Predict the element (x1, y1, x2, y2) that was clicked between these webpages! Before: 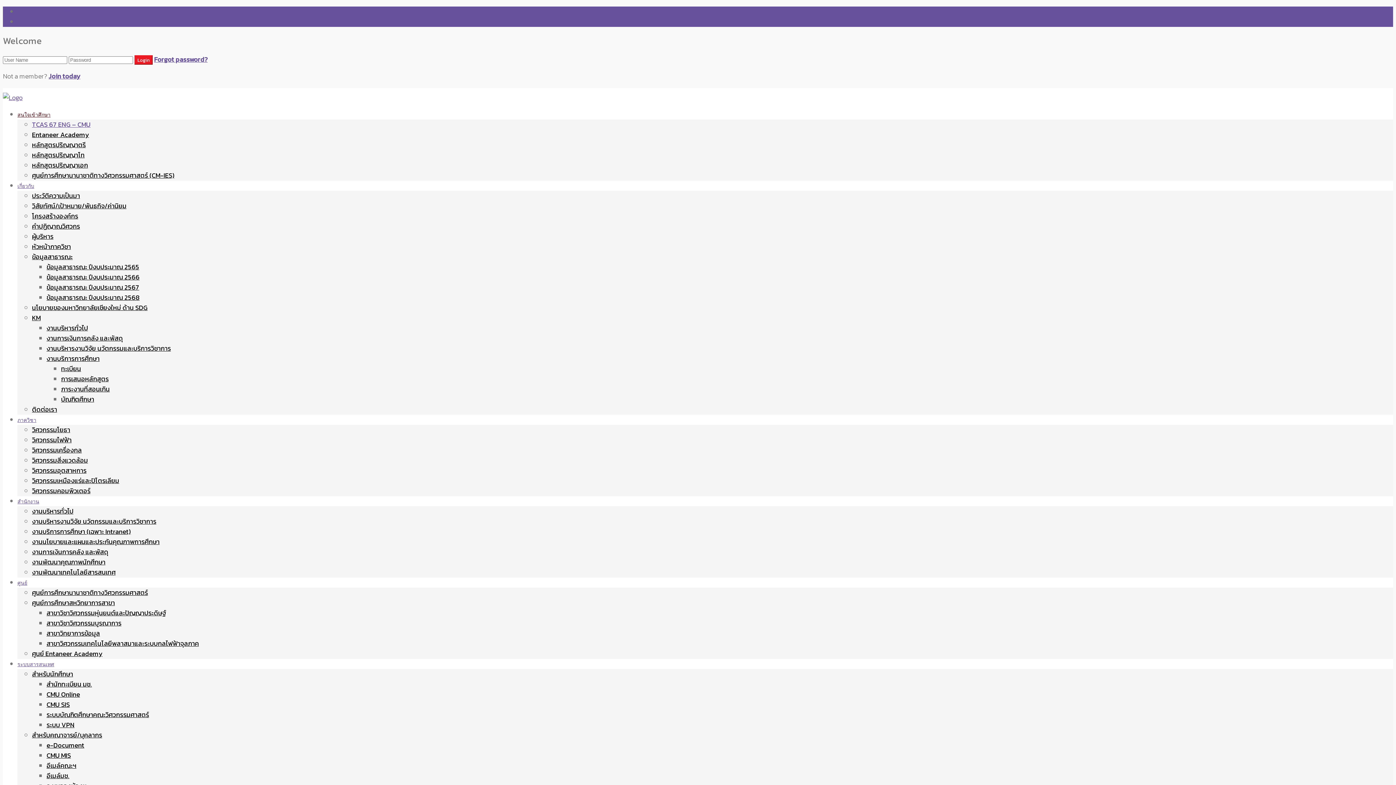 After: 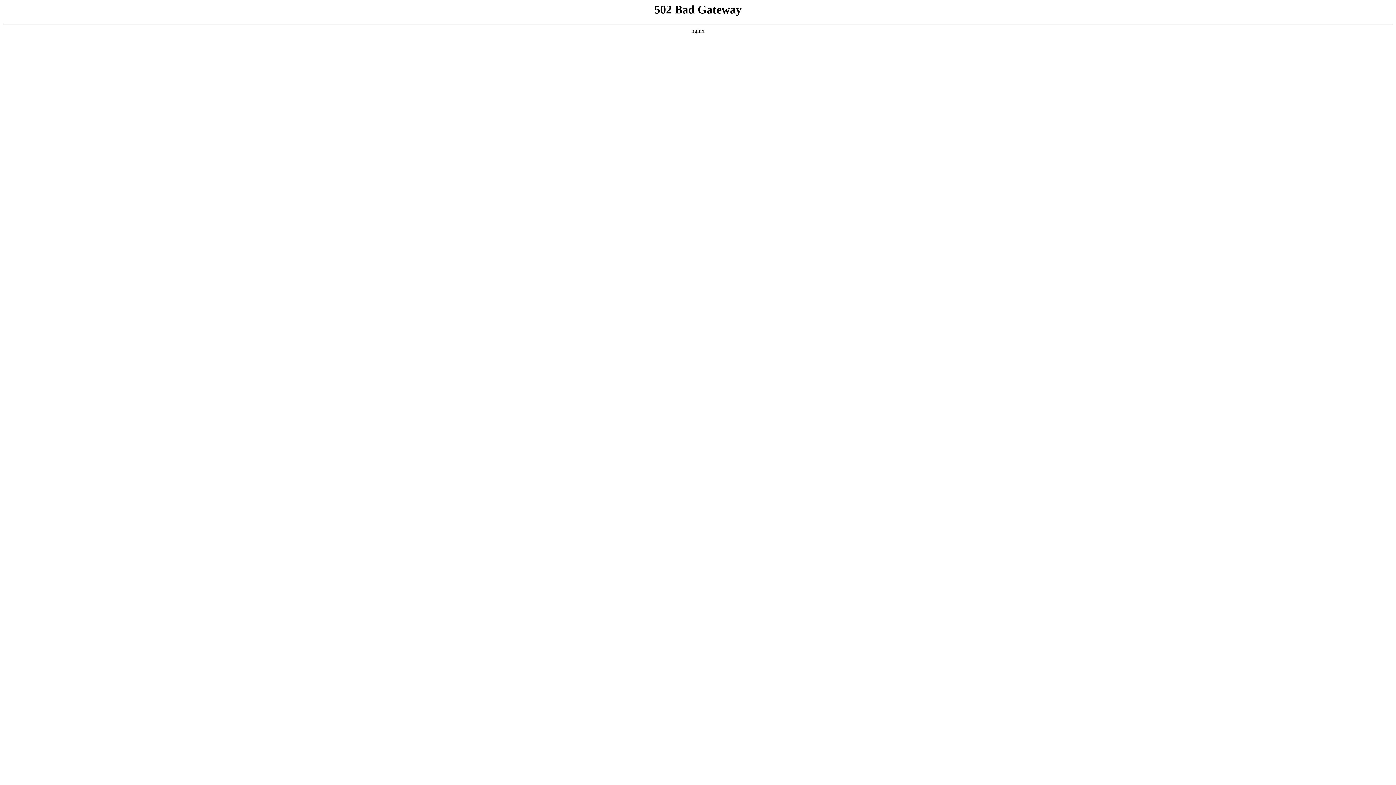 Action: label: ระบบบัณฑิตศึกษาคณะวิศวกรรมศาสตร์ bbox: (46, 710, 149, 720)